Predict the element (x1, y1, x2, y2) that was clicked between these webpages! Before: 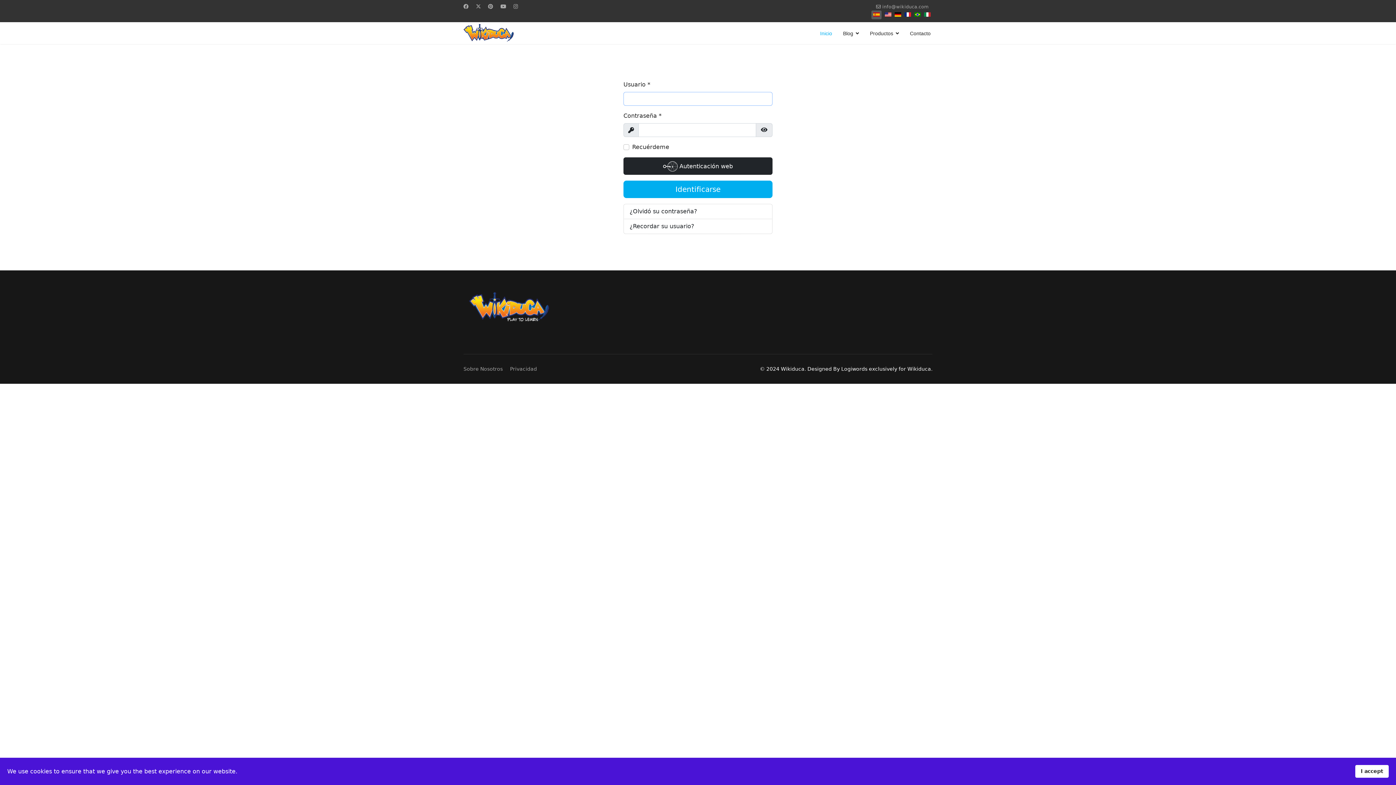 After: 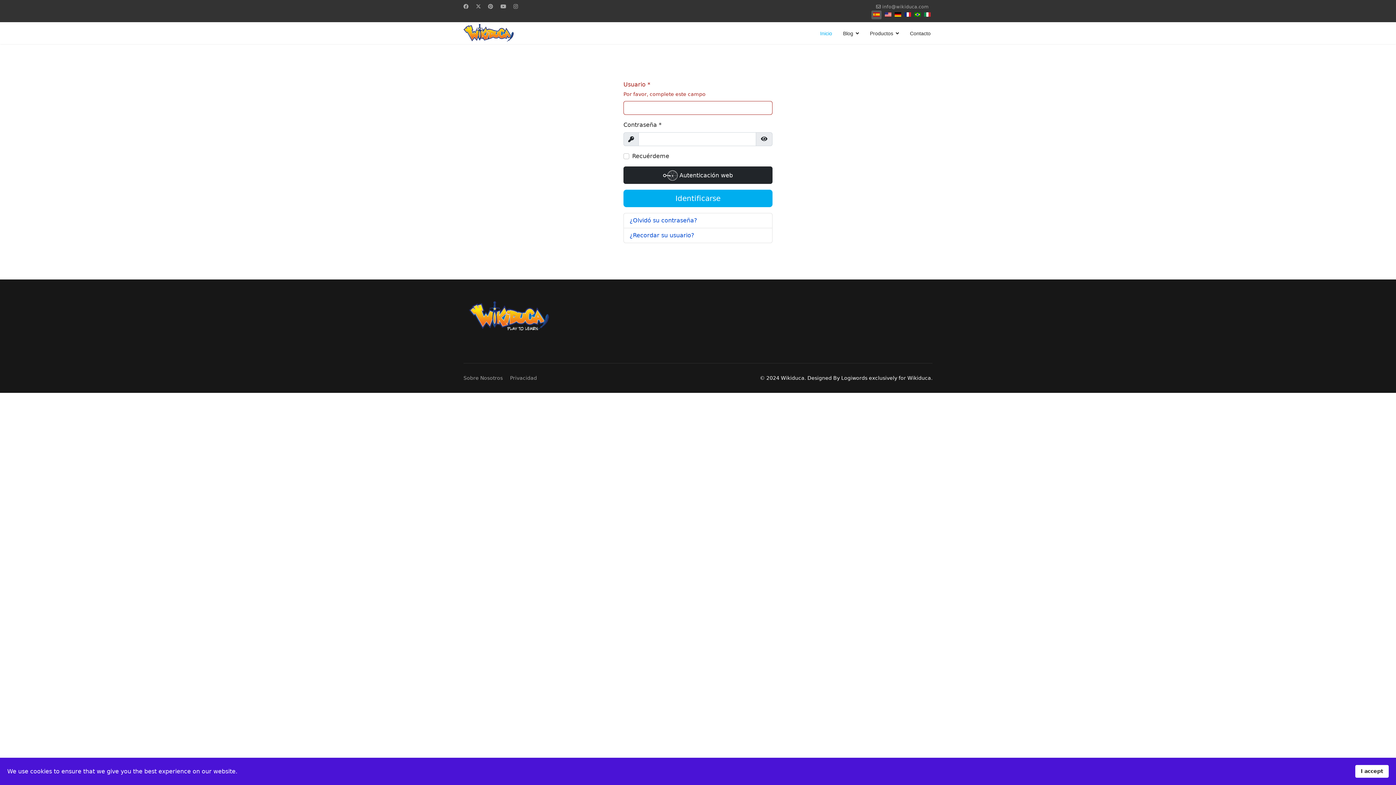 Action: bbox: (623, 219, 772, 234) label: ¿Recordar su usuario?